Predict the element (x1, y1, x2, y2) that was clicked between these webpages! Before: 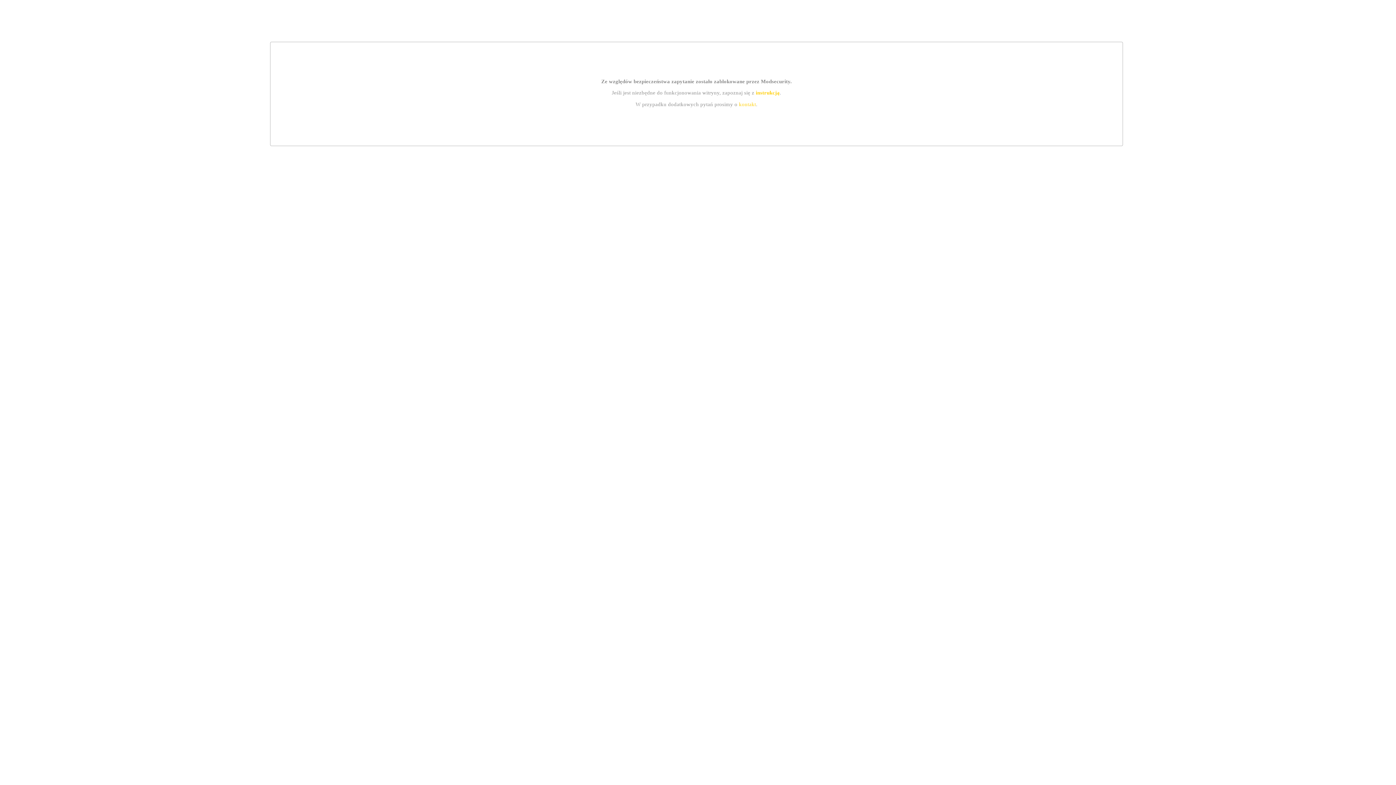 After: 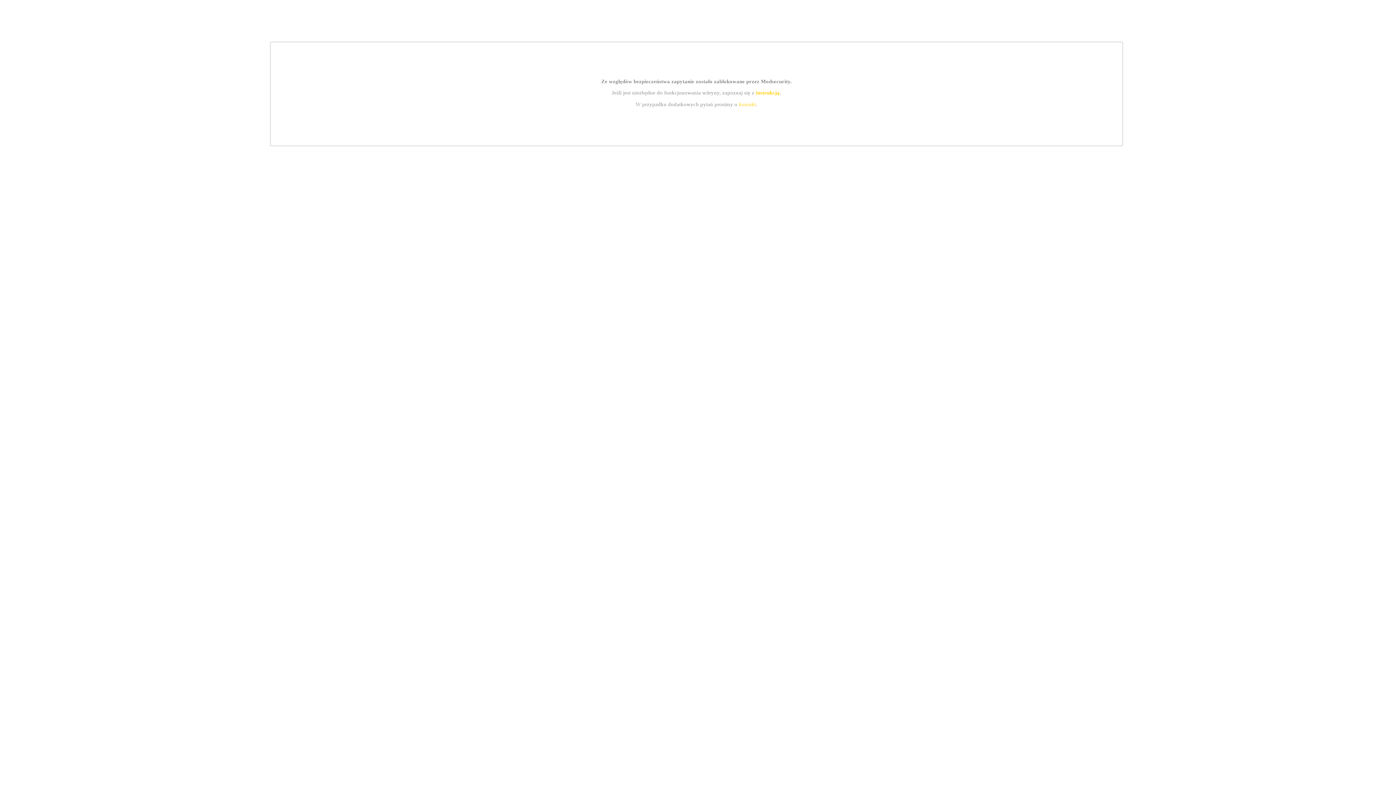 Action: bbox: (739, 101, 756, 107) label: kontakt